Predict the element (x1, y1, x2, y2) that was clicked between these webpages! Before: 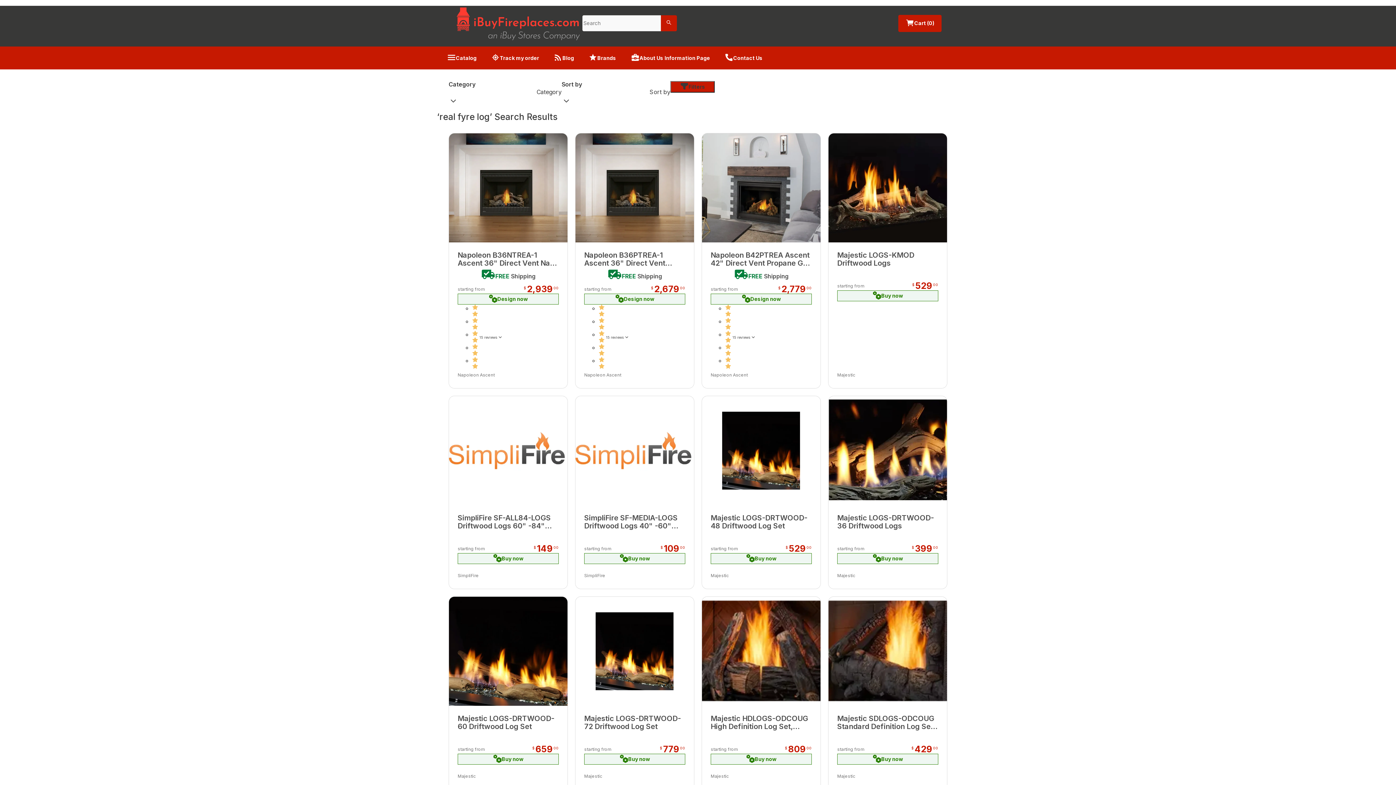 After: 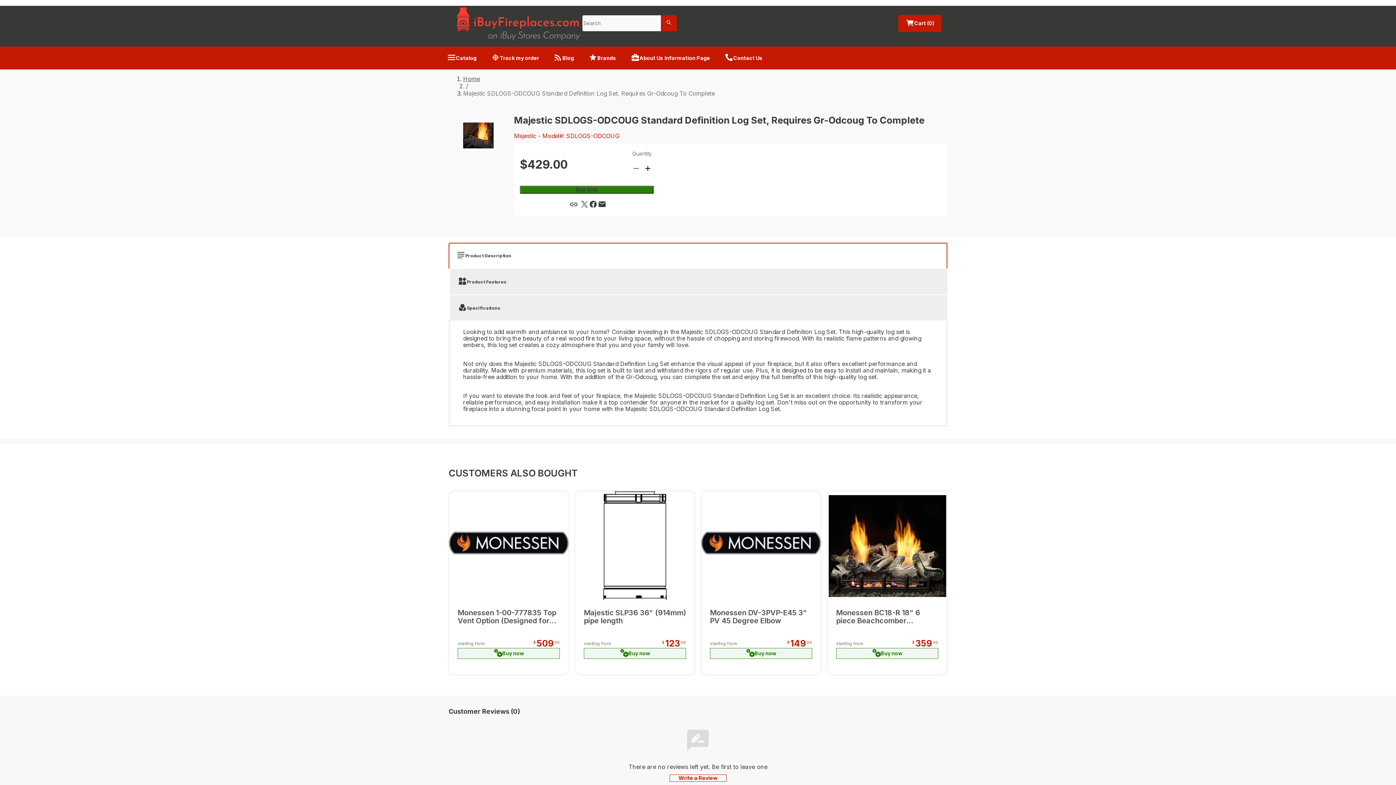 Action: bbox: (828, 596, 947, 790) label: Majestic SDLOGS-ODCOUG Standard Definition Log Set, Requires Gr-Odcoug To Complete

starting from
$

429

00
Buy now
Majestic